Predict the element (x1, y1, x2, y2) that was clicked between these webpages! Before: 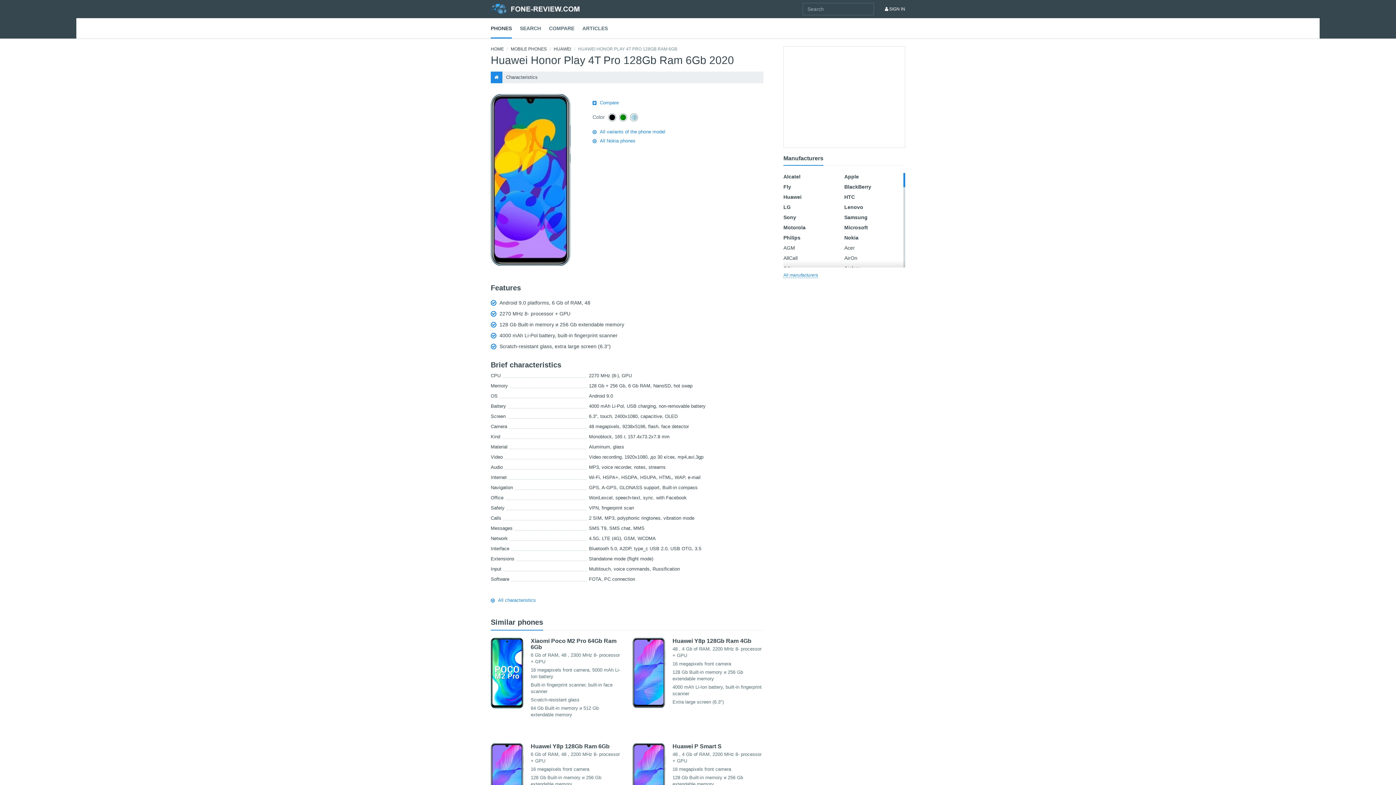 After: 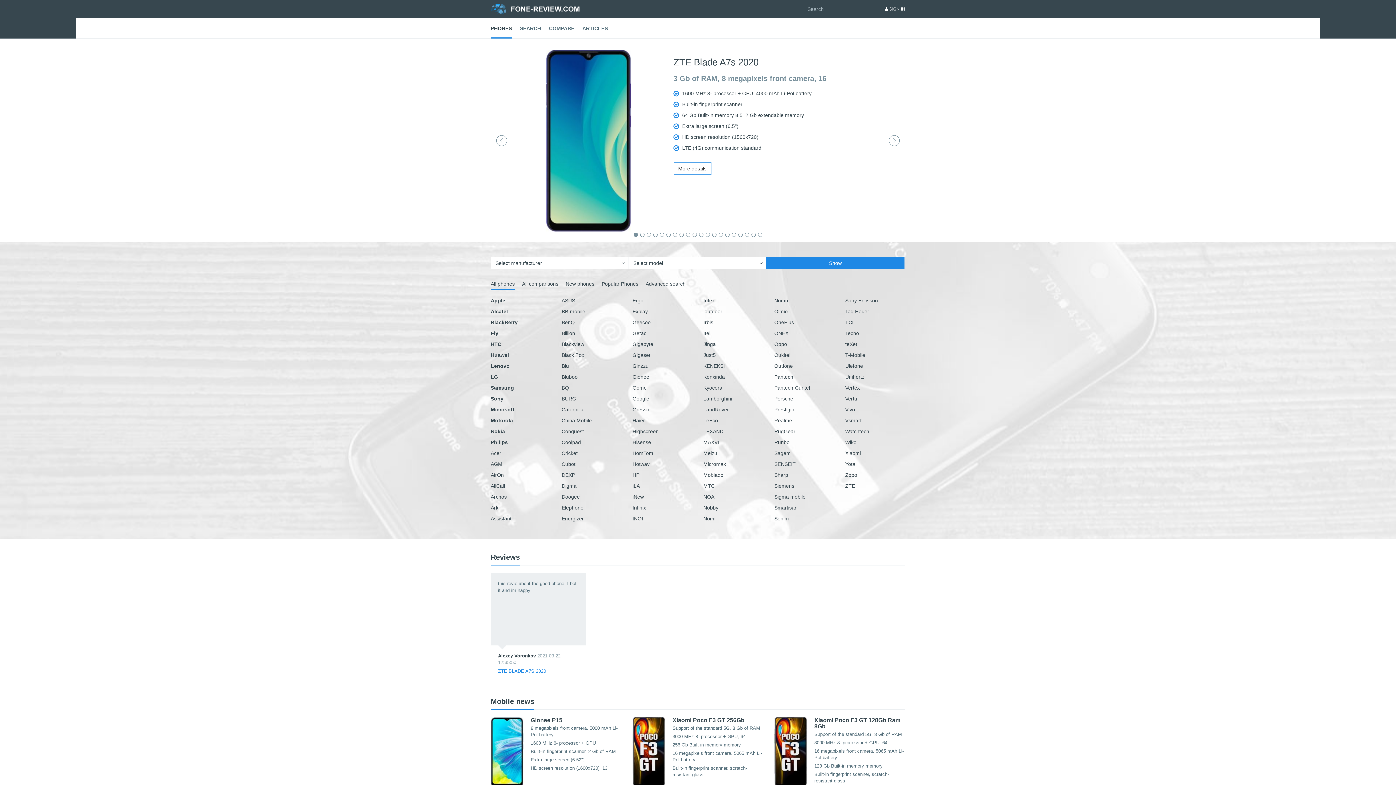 Action: label: Similar phones bbox: (490, 618, 543, 630)